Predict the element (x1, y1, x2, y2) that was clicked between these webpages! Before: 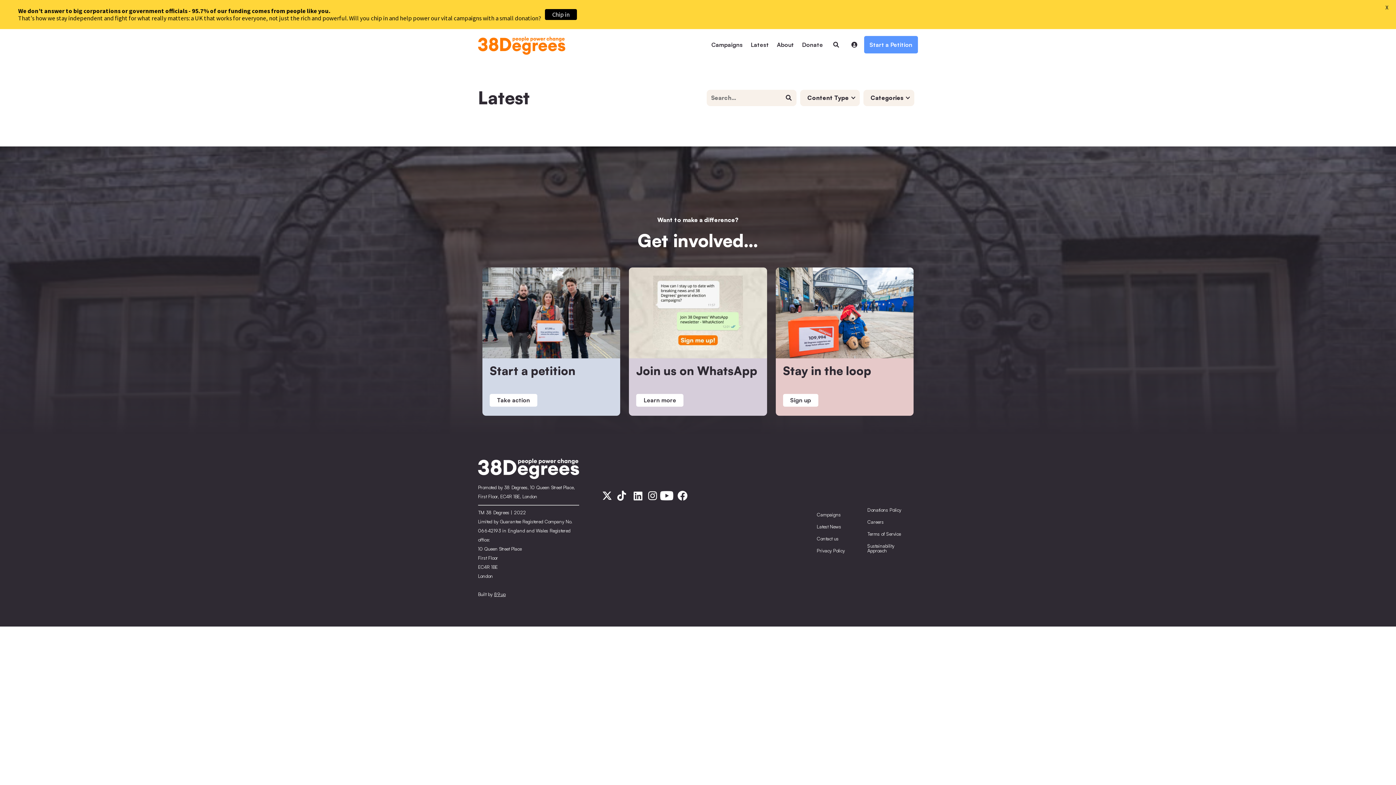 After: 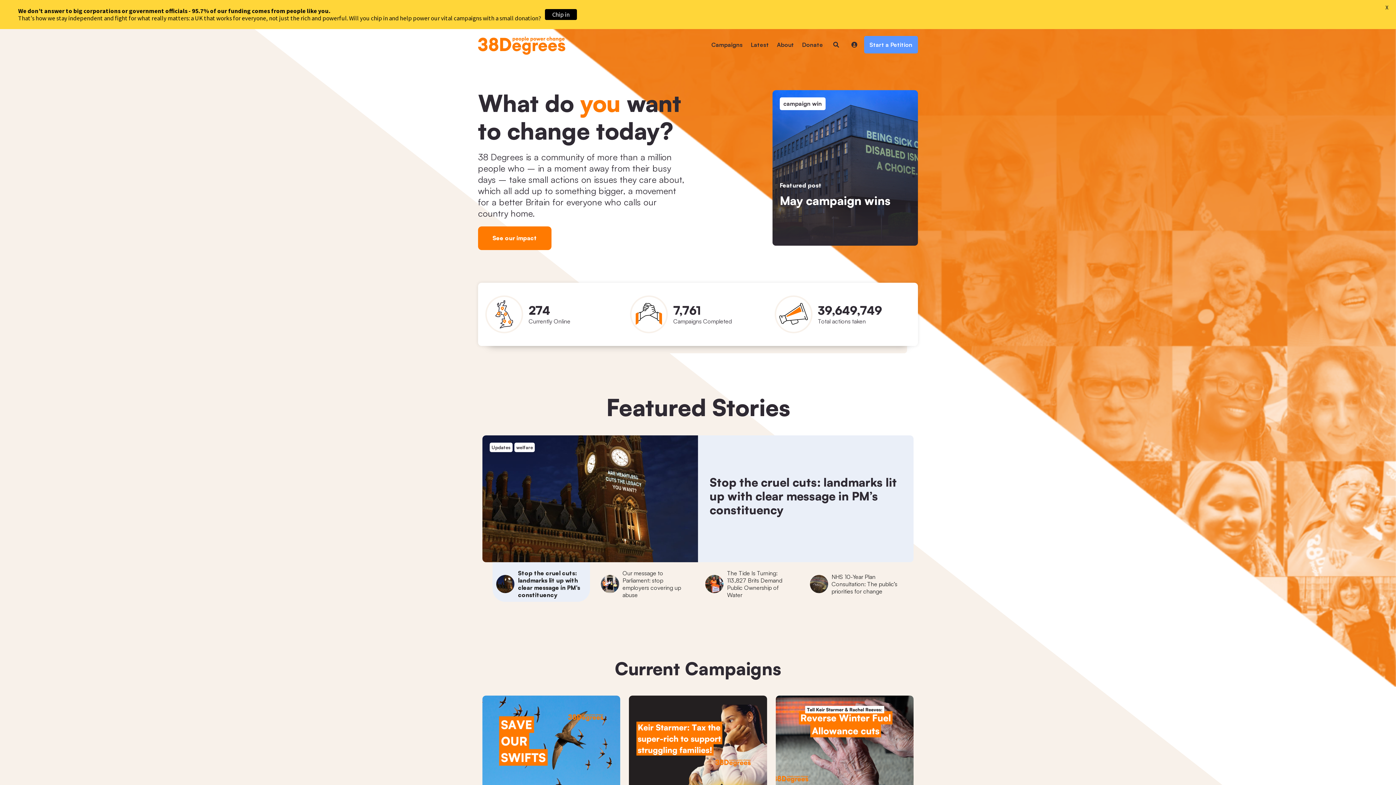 Action: label: home bbox: (478, 29, 569, 59)